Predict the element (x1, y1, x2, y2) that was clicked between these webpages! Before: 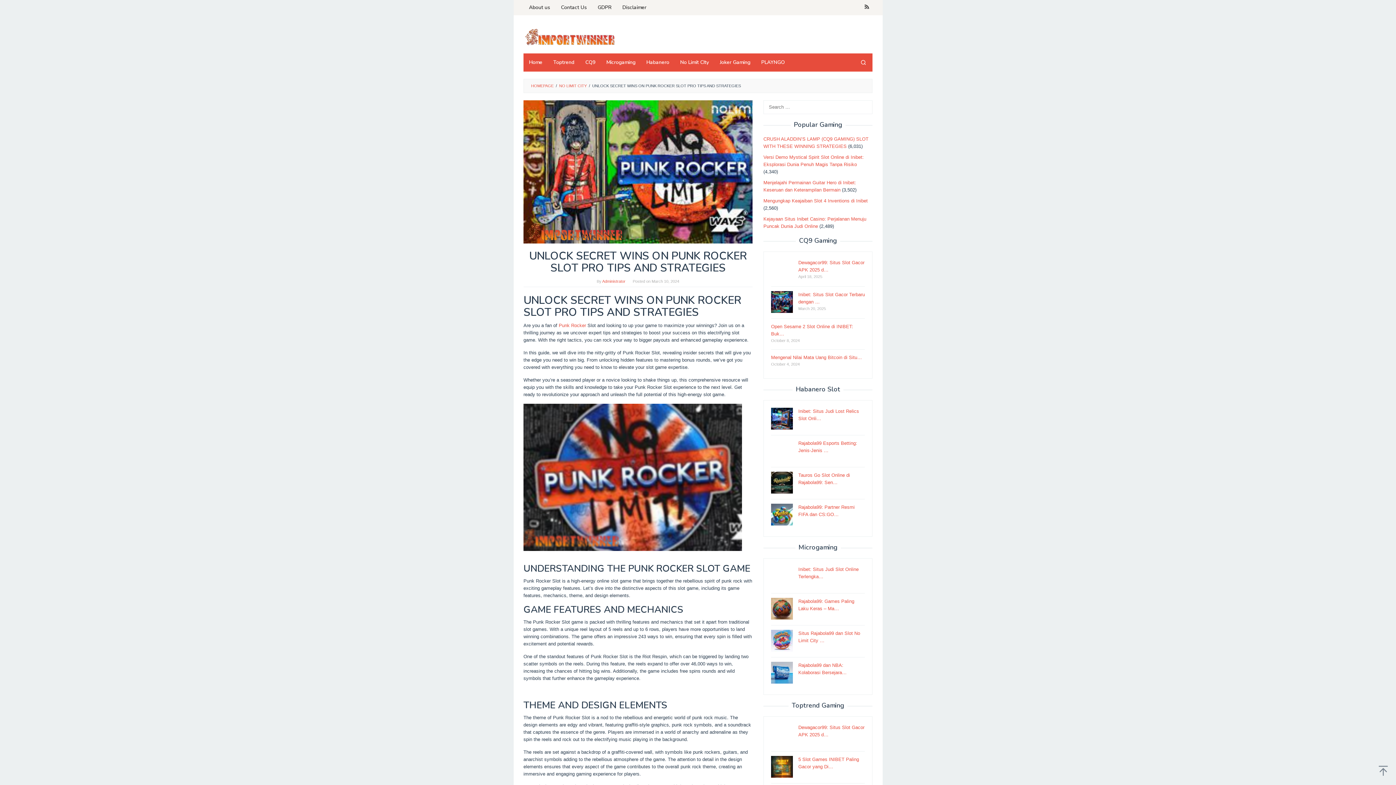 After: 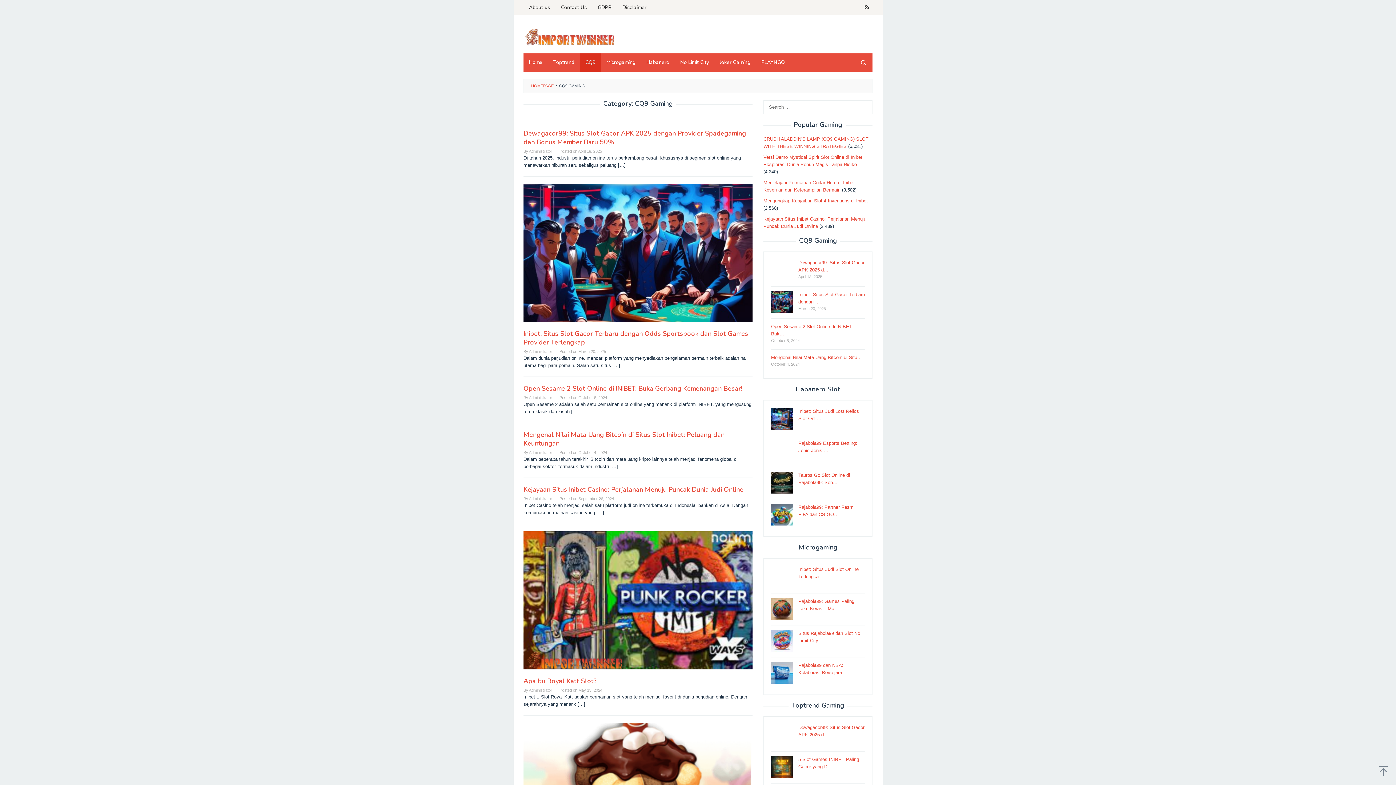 Action: bbox: (580, 53, 601, 71) label: CQ9